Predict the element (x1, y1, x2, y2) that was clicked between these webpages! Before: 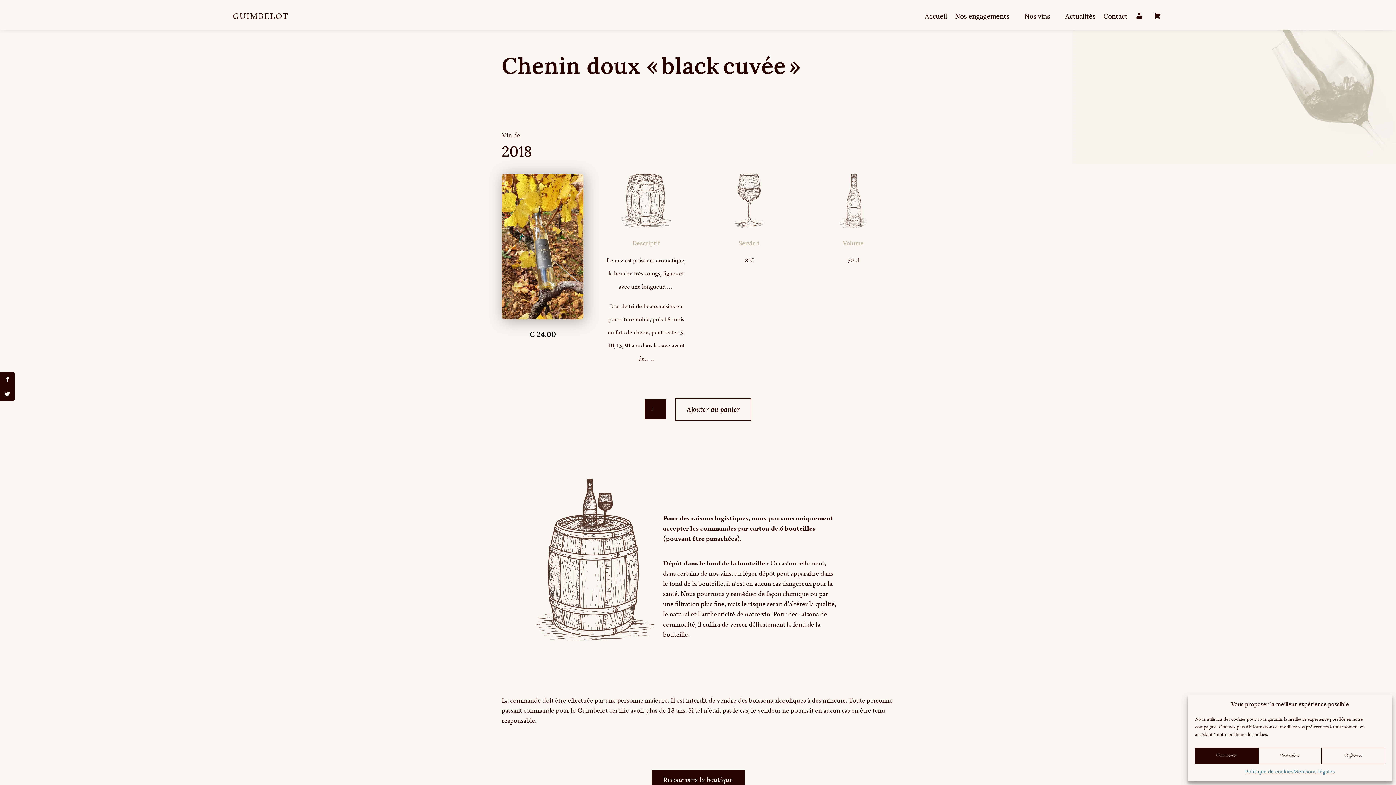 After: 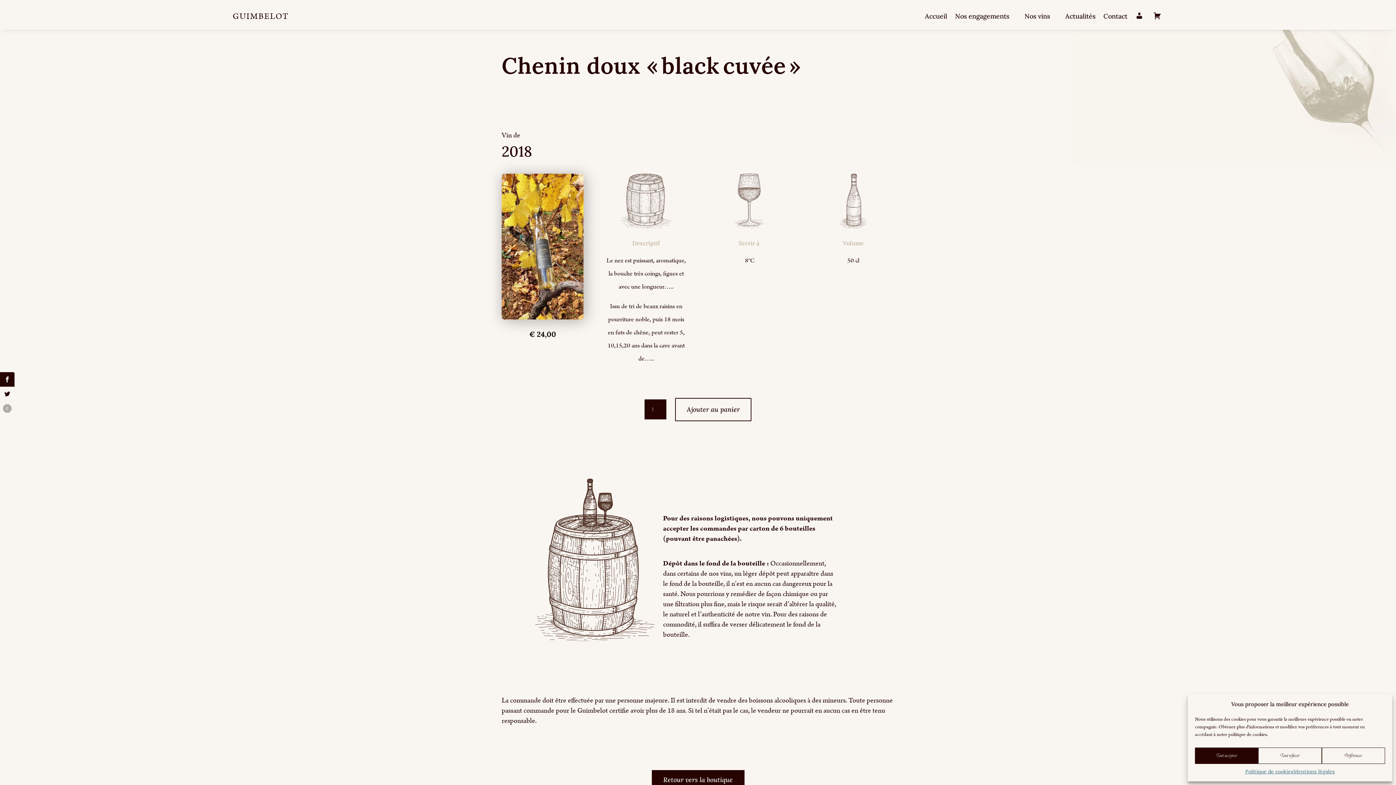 Action: bbox: (0, 386, 14, 401)